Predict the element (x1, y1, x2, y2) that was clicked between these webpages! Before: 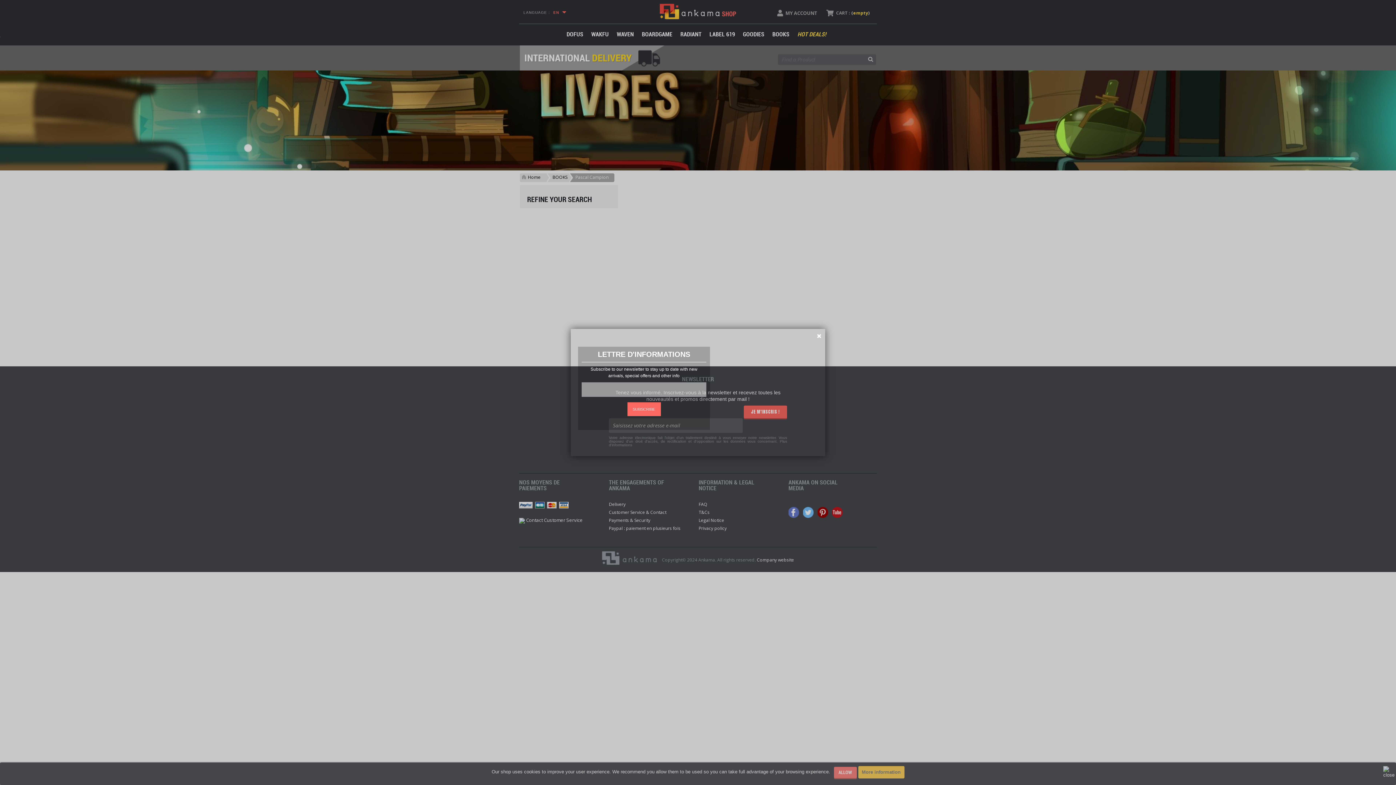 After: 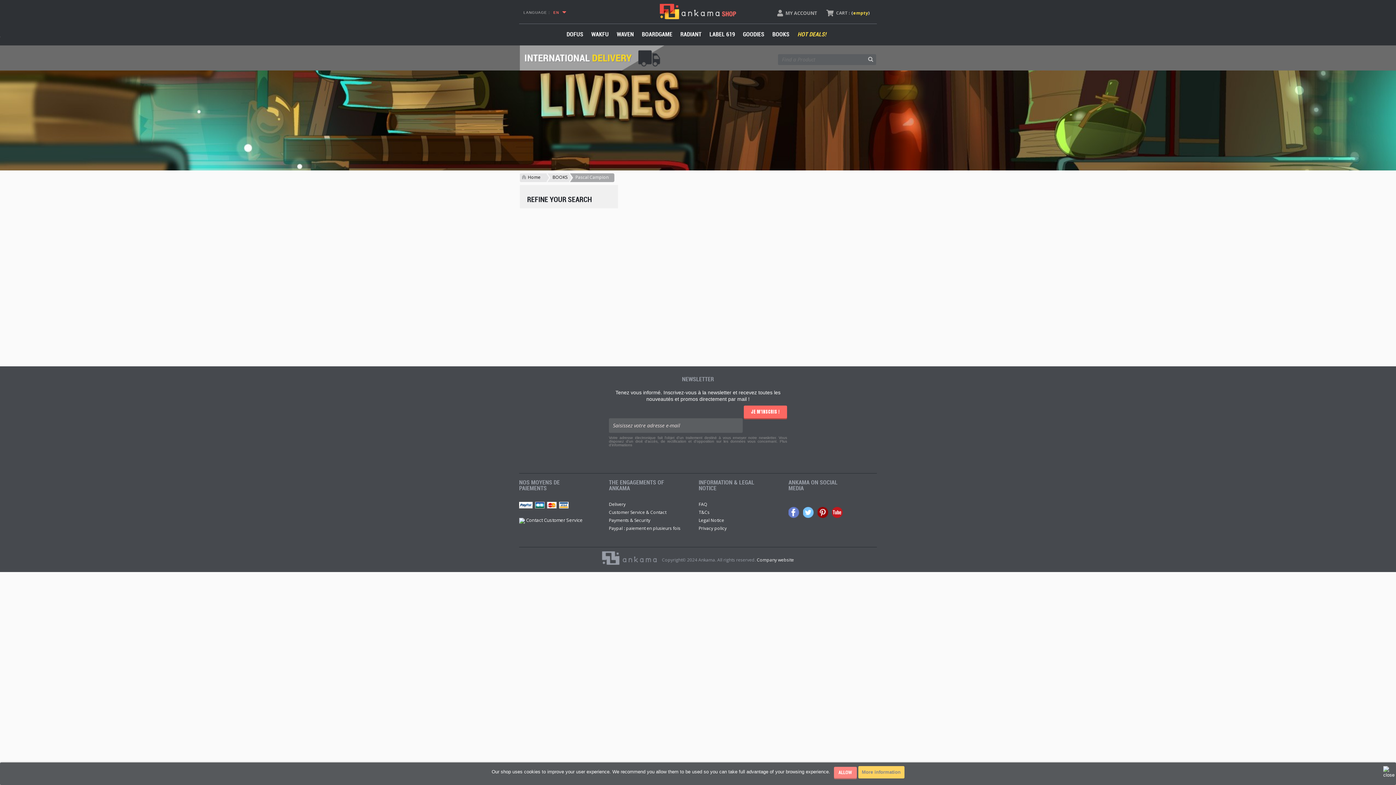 Action: bbox: (817, 332, 821, 339)